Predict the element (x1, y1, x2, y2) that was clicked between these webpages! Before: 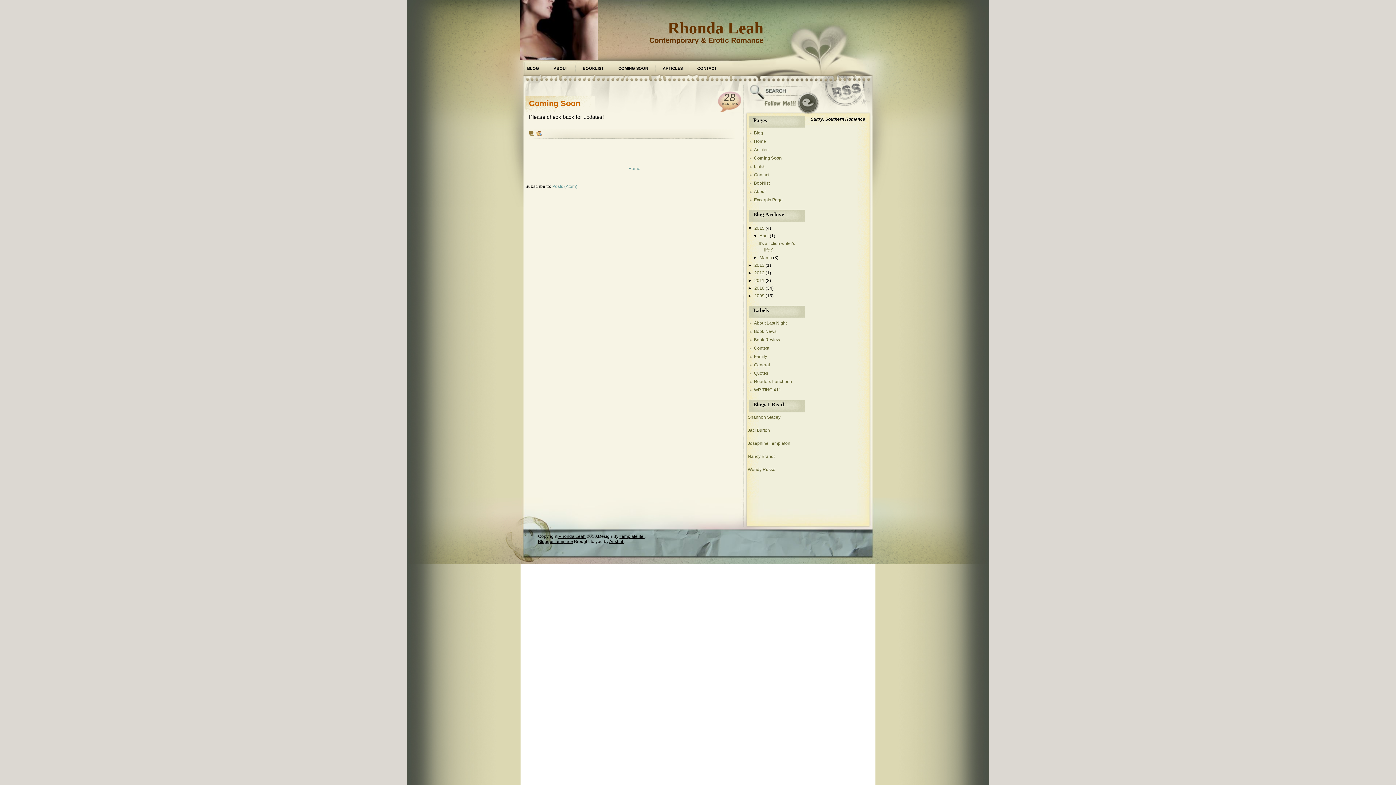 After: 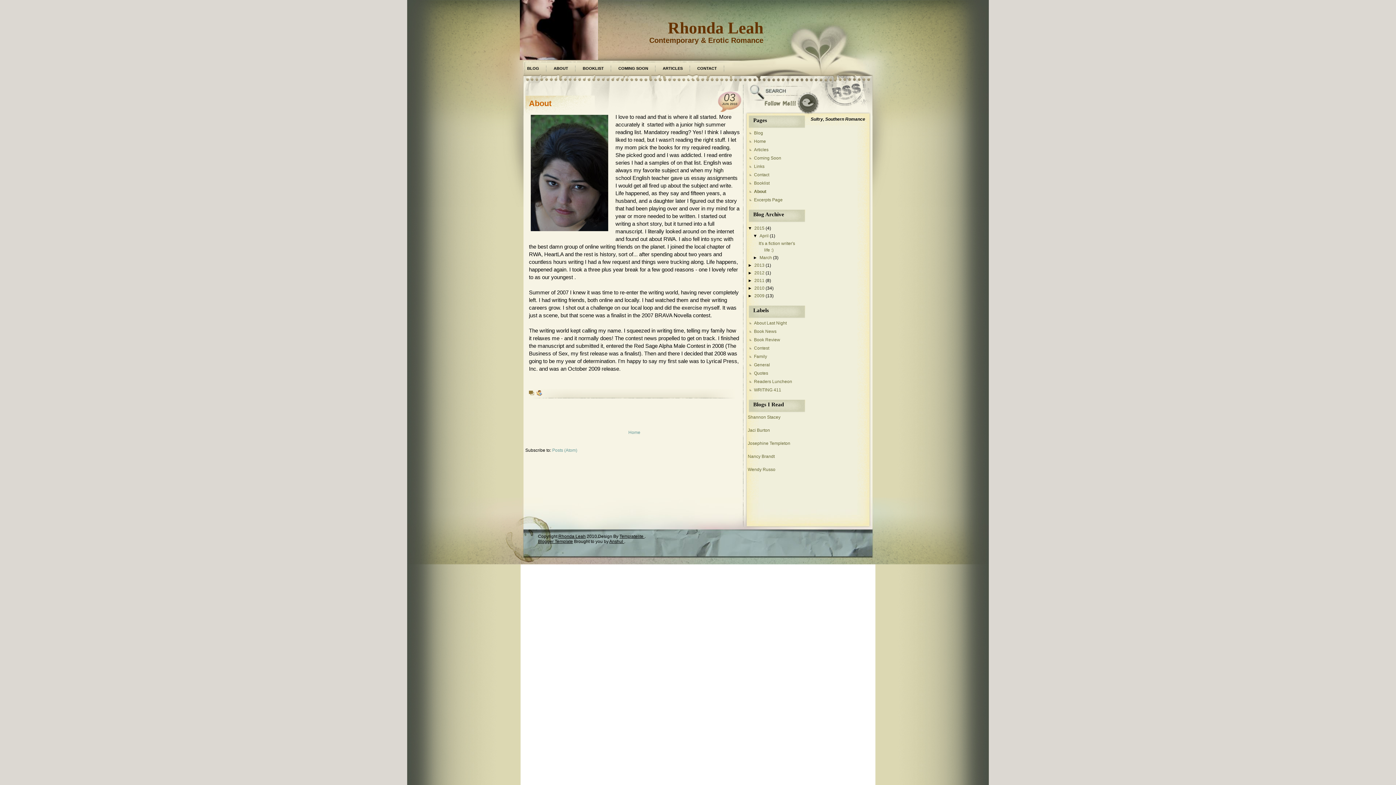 Action: label: ABOUT bbox: (546, 65, 575, 72)